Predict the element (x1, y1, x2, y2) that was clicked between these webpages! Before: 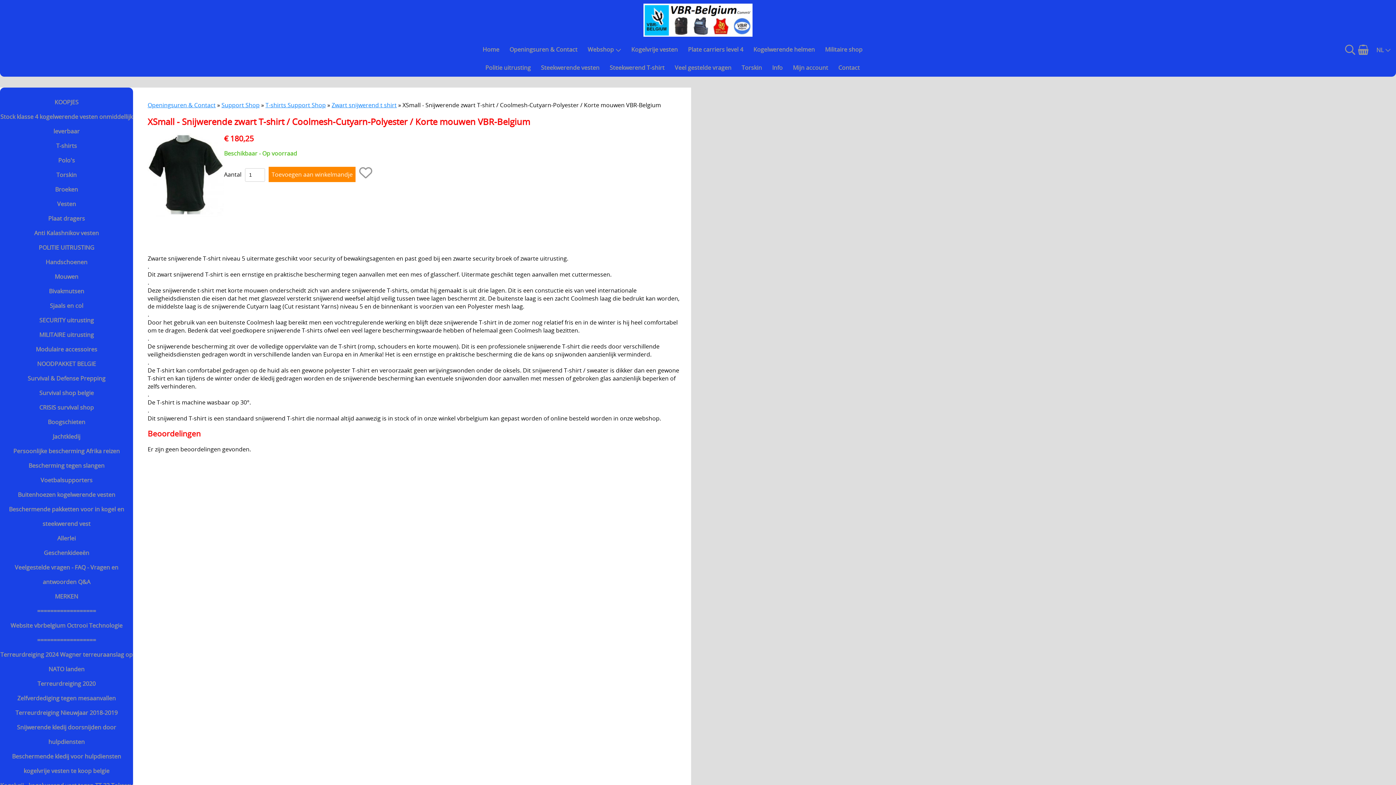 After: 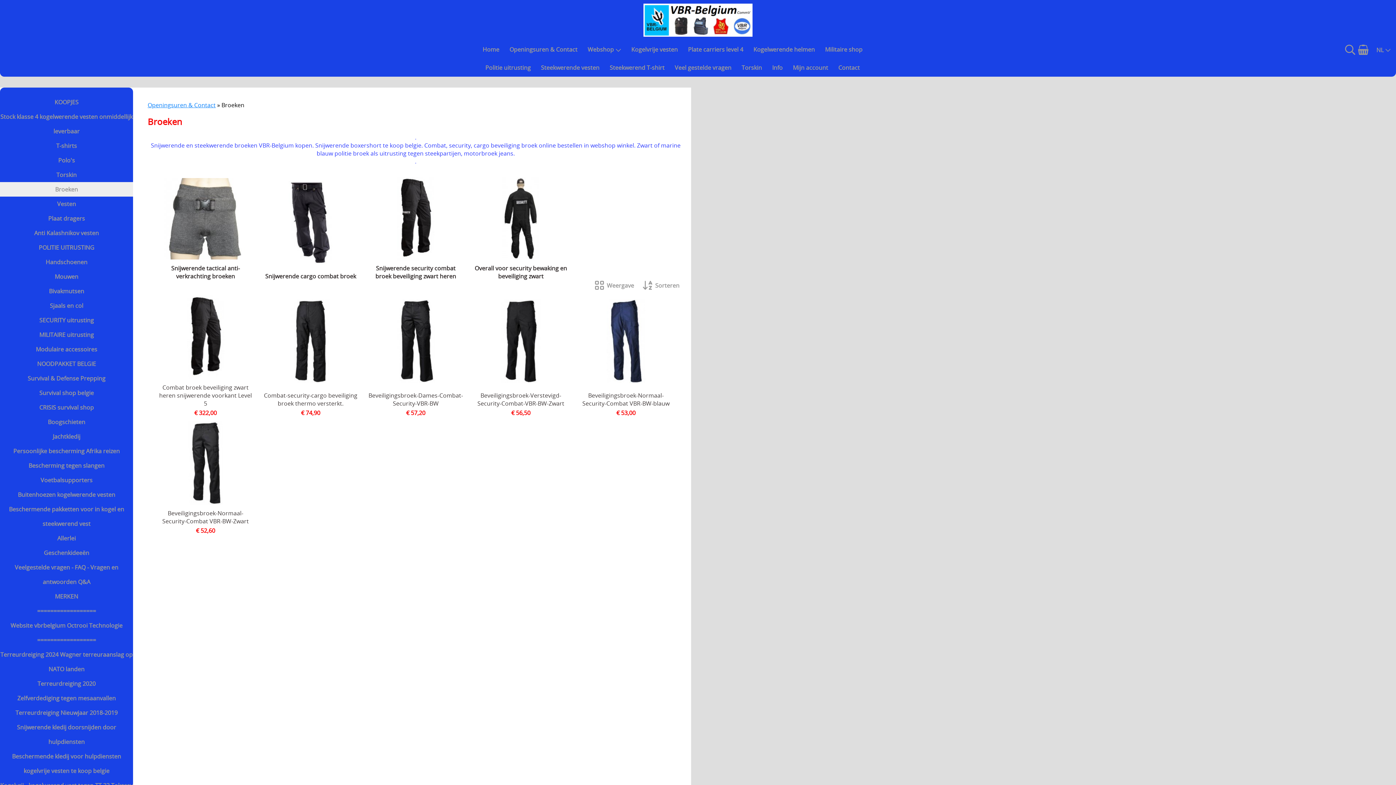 Action: bbox: (0, 182, 133, 196) label: Broeken